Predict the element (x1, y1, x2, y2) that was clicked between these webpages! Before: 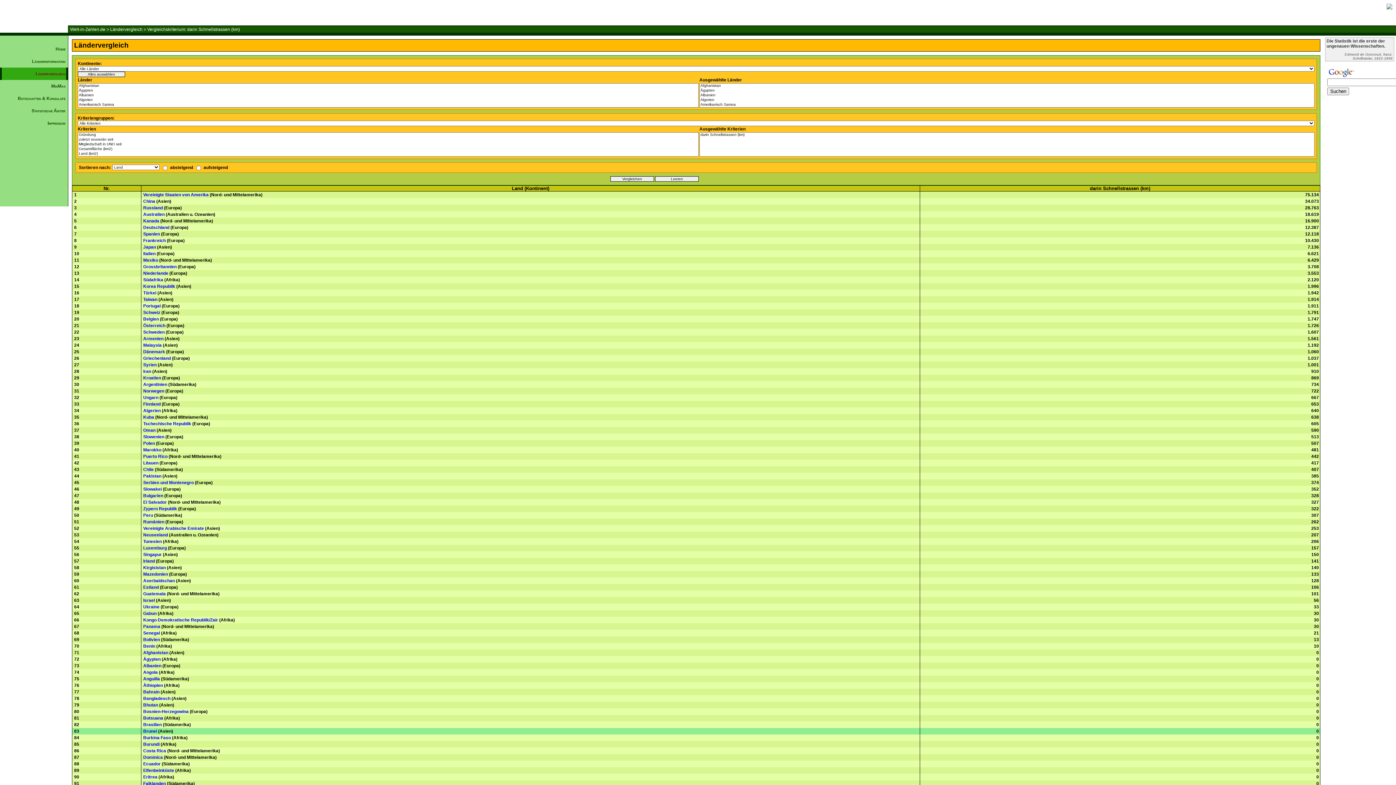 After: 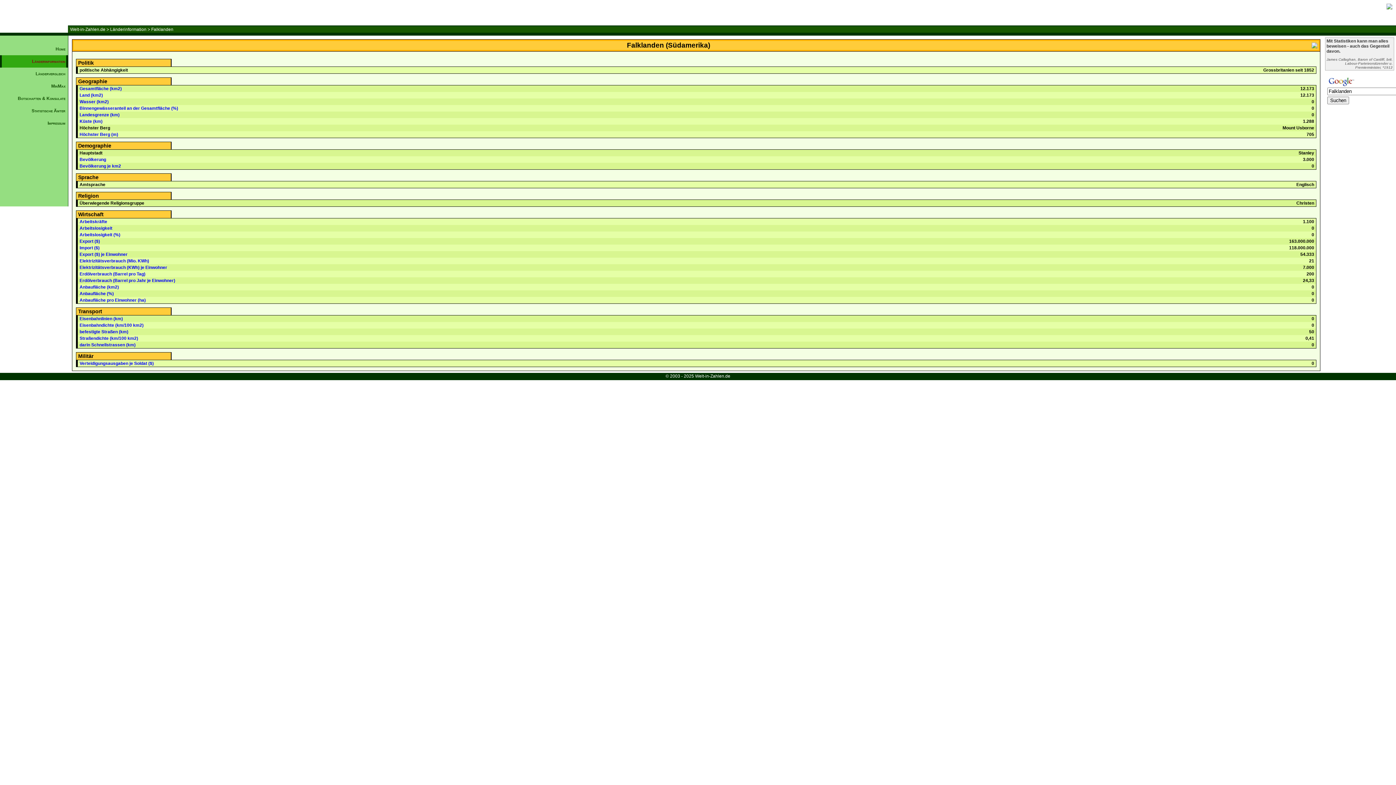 Action: label: Falklanden bbox: (143, 781, 165, 786)